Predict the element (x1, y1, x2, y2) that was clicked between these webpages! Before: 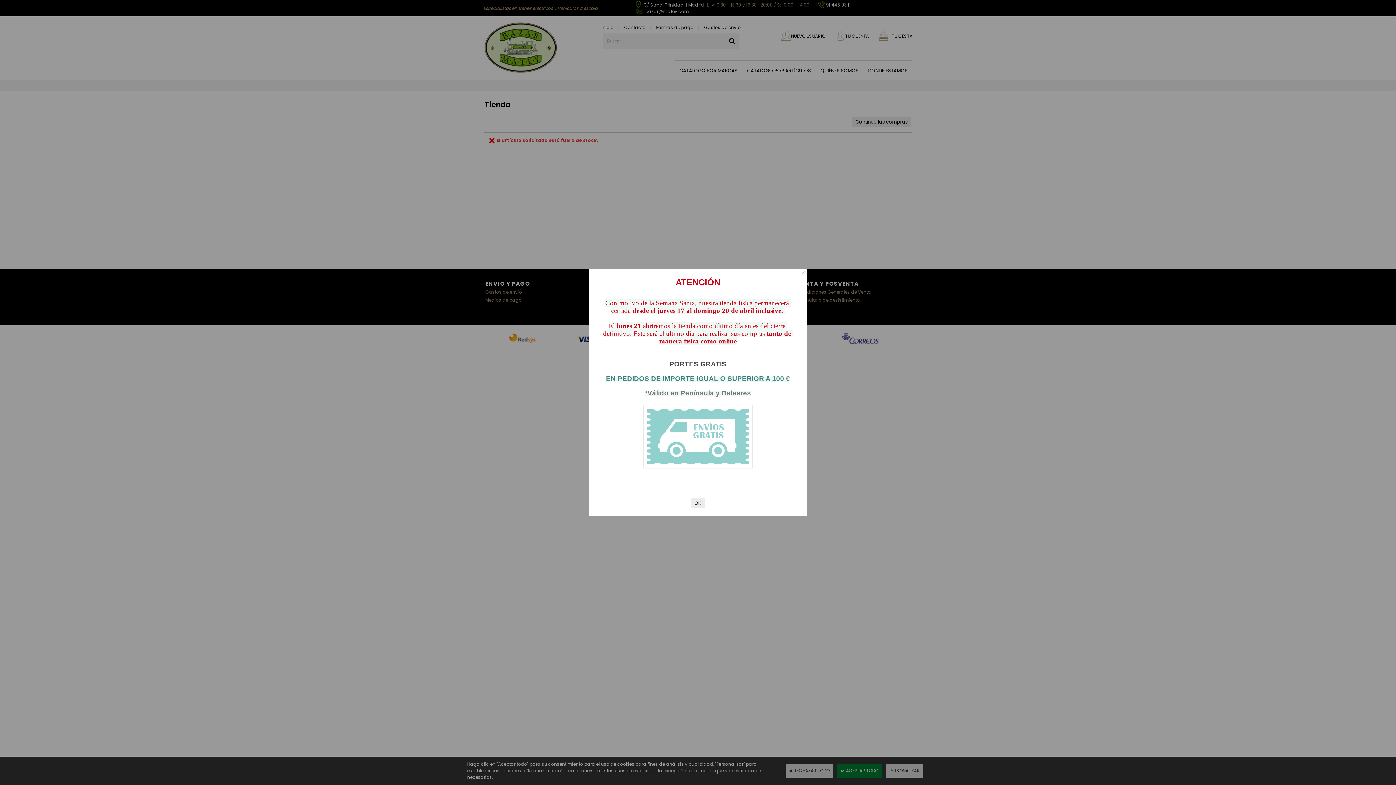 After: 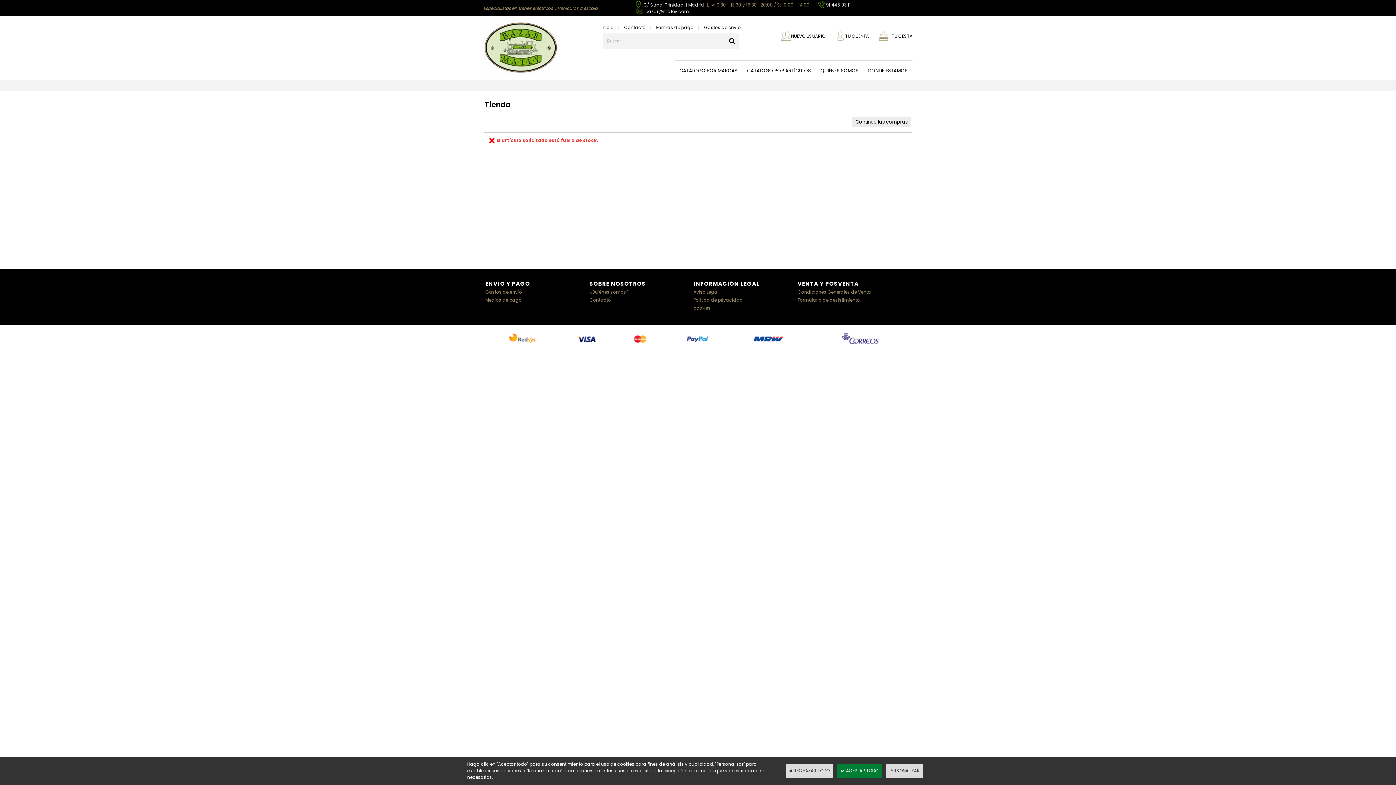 Action: bbox: (691, 498, 705, 508) label: OK